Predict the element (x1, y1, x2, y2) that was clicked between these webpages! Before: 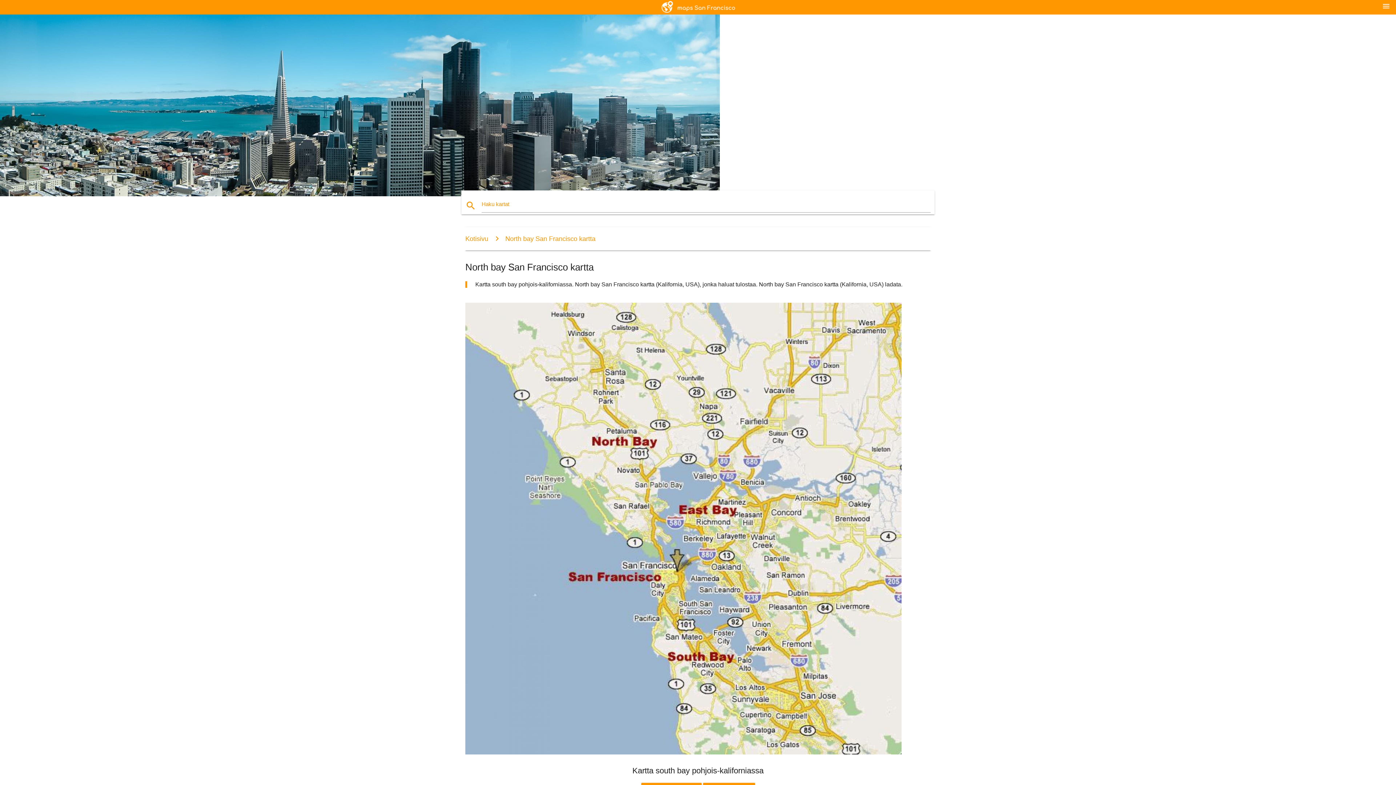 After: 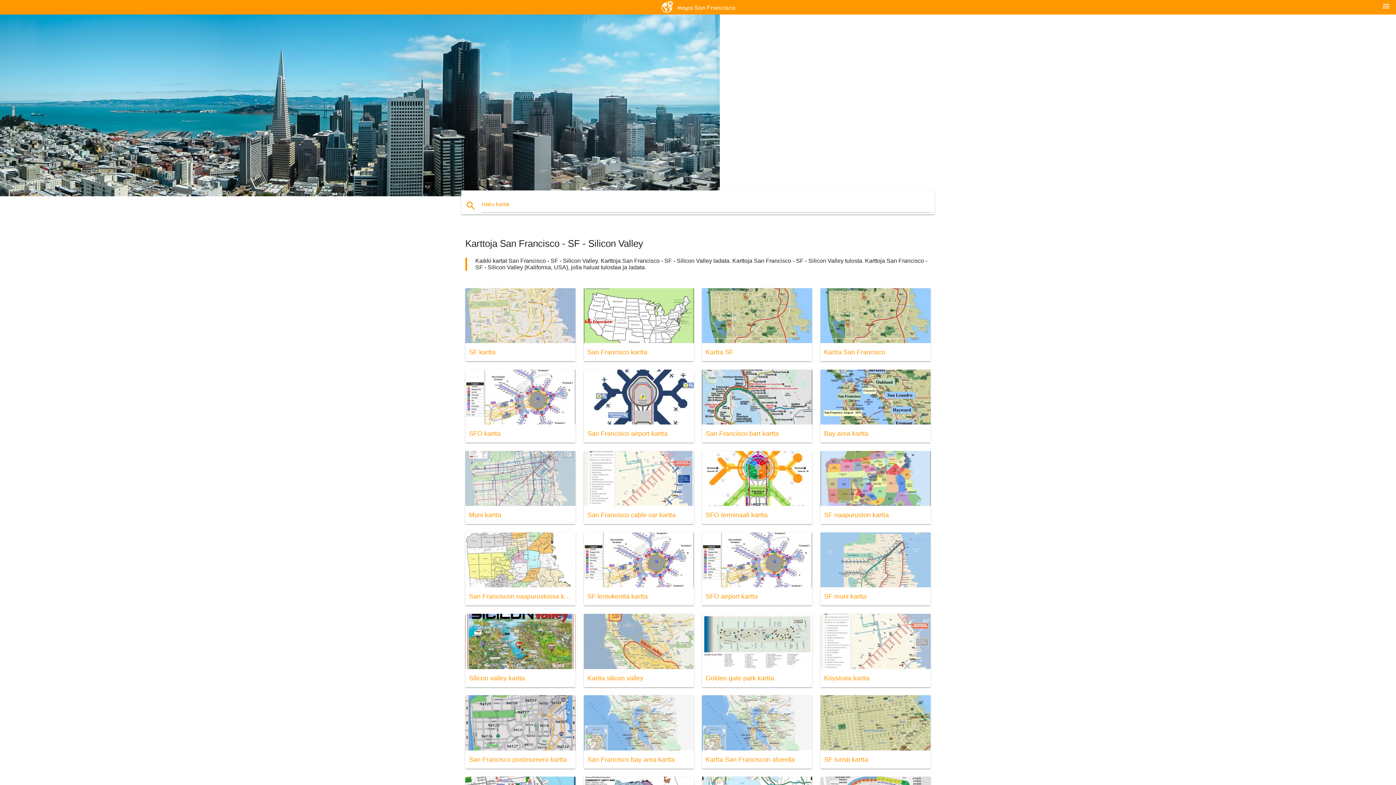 Action: label: Kotisivu bbox: (465, 235, 488, 242)